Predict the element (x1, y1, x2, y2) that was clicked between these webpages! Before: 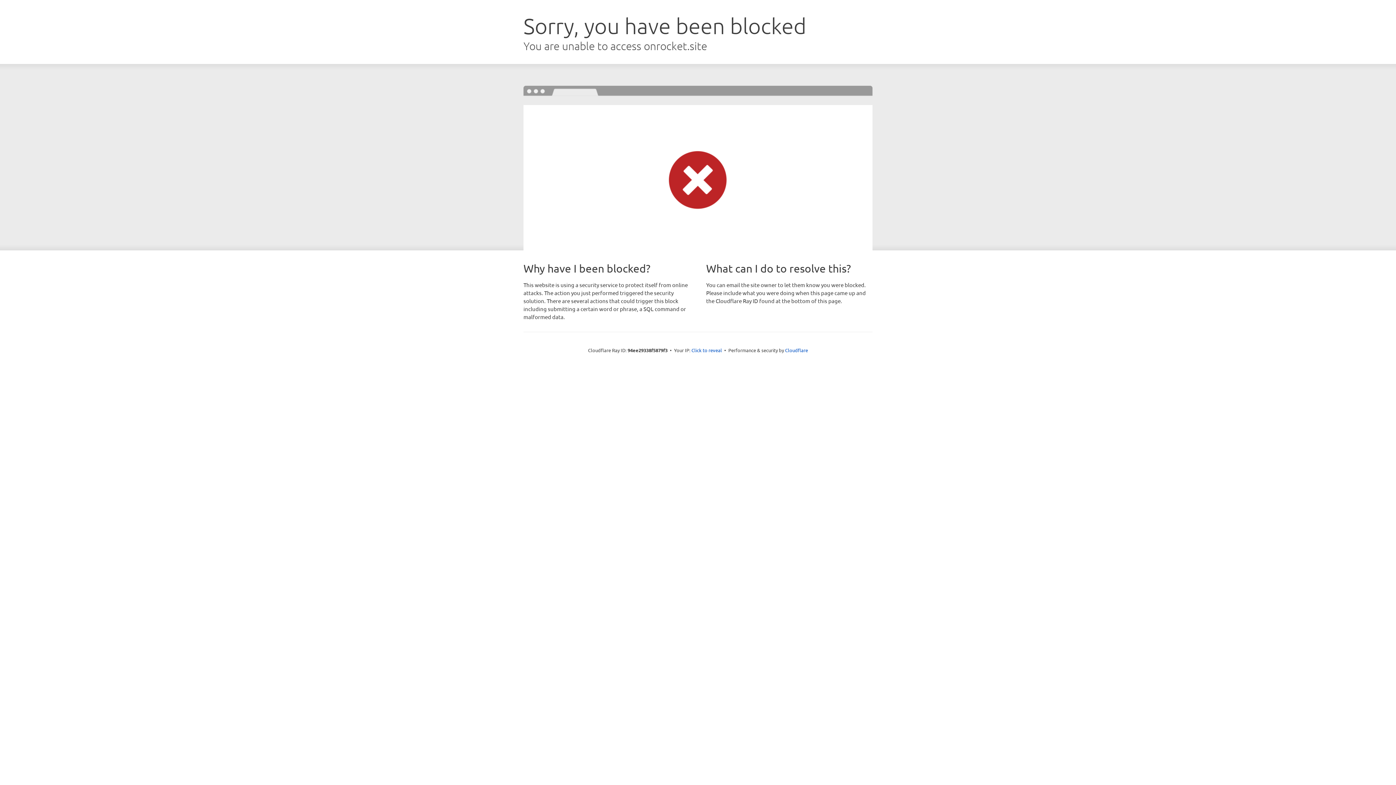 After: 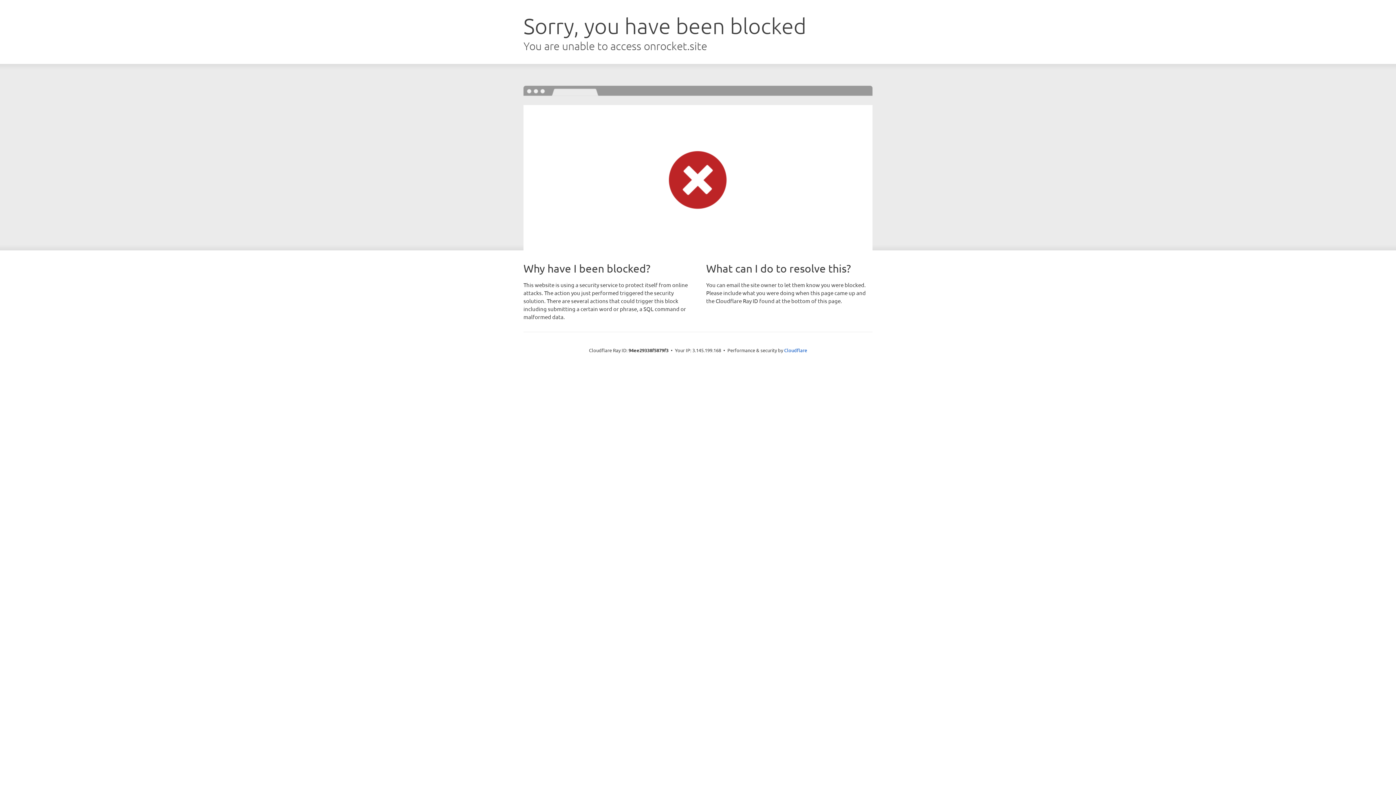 Action: label: Click to reveal bbox: (691, 346, 722, 353)